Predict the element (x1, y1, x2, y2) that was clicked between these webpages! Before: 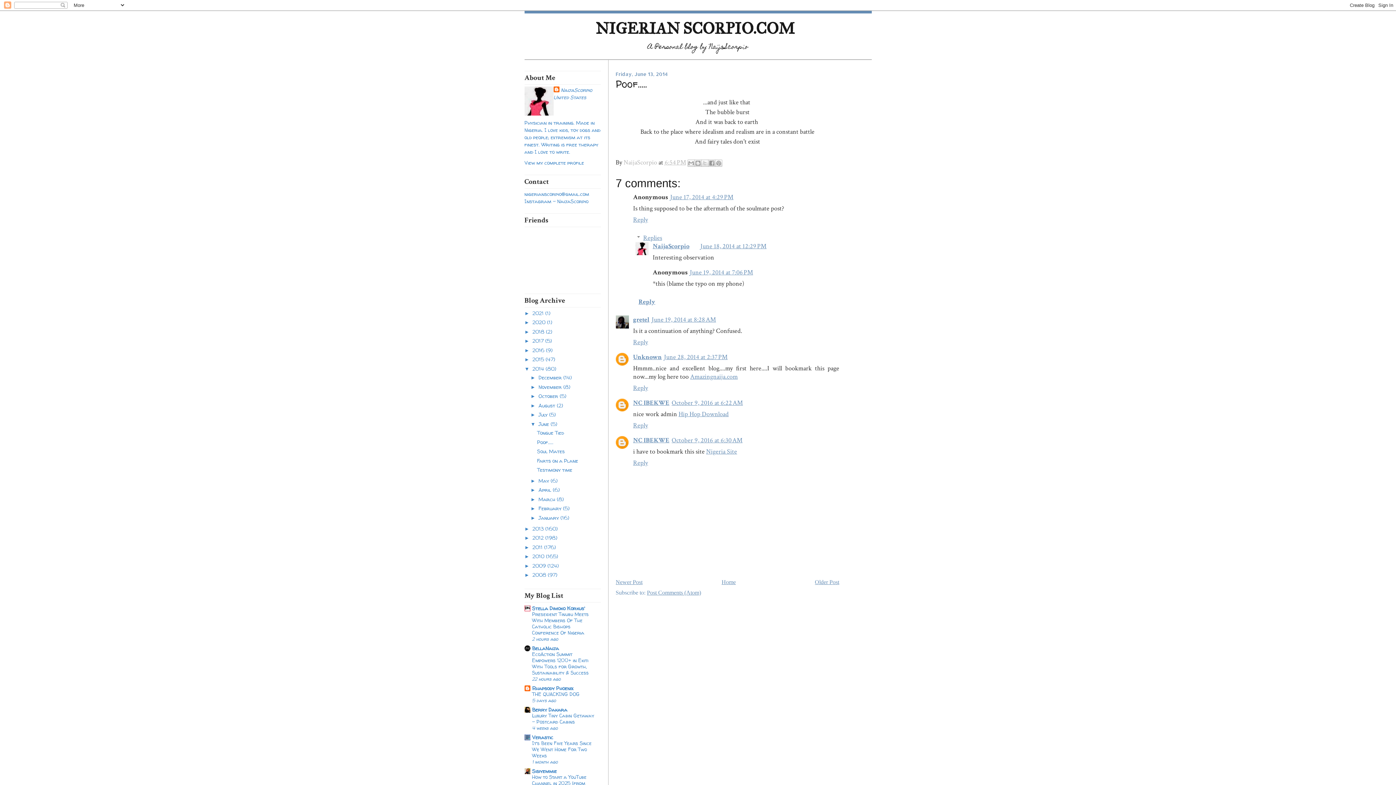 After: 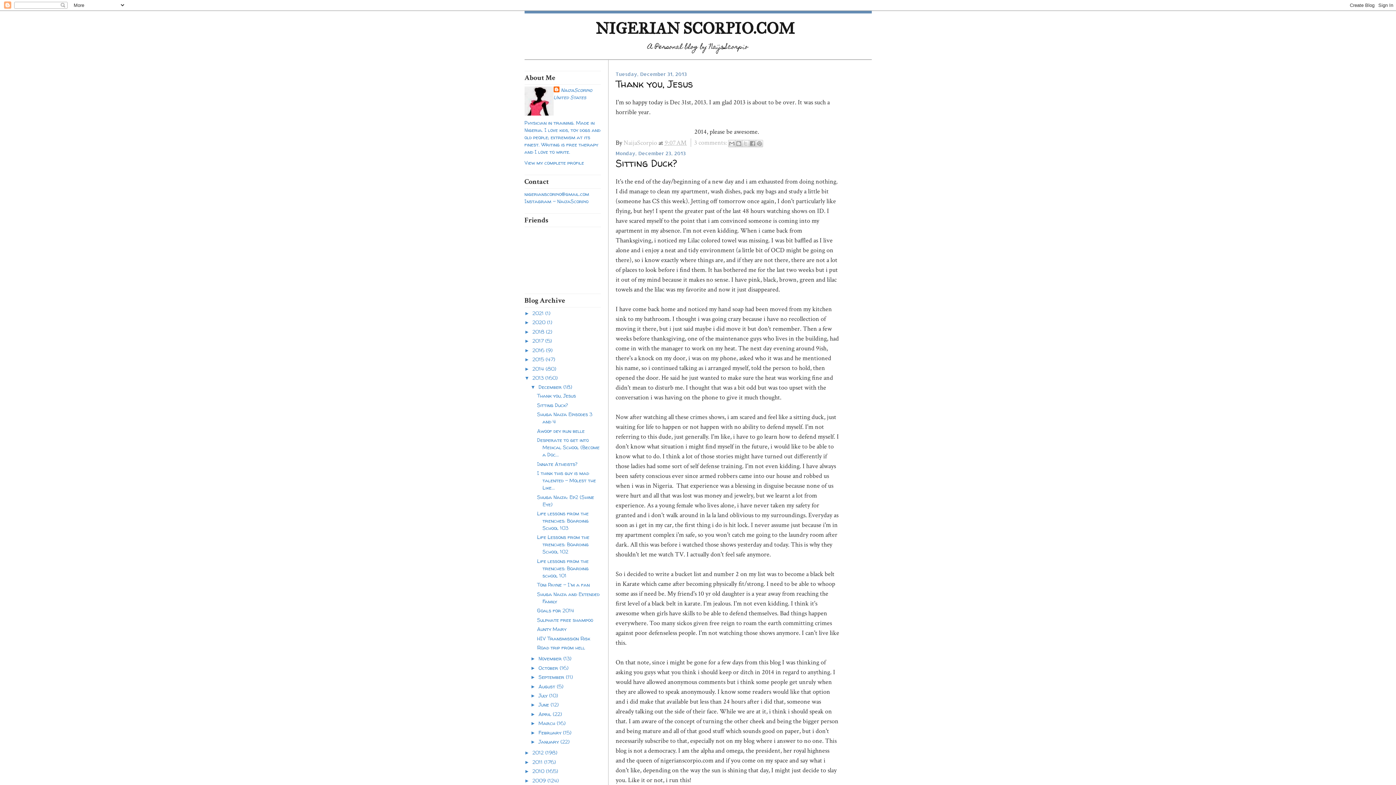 Action: bbox: (532, 525, 545, 532) label: 2013 